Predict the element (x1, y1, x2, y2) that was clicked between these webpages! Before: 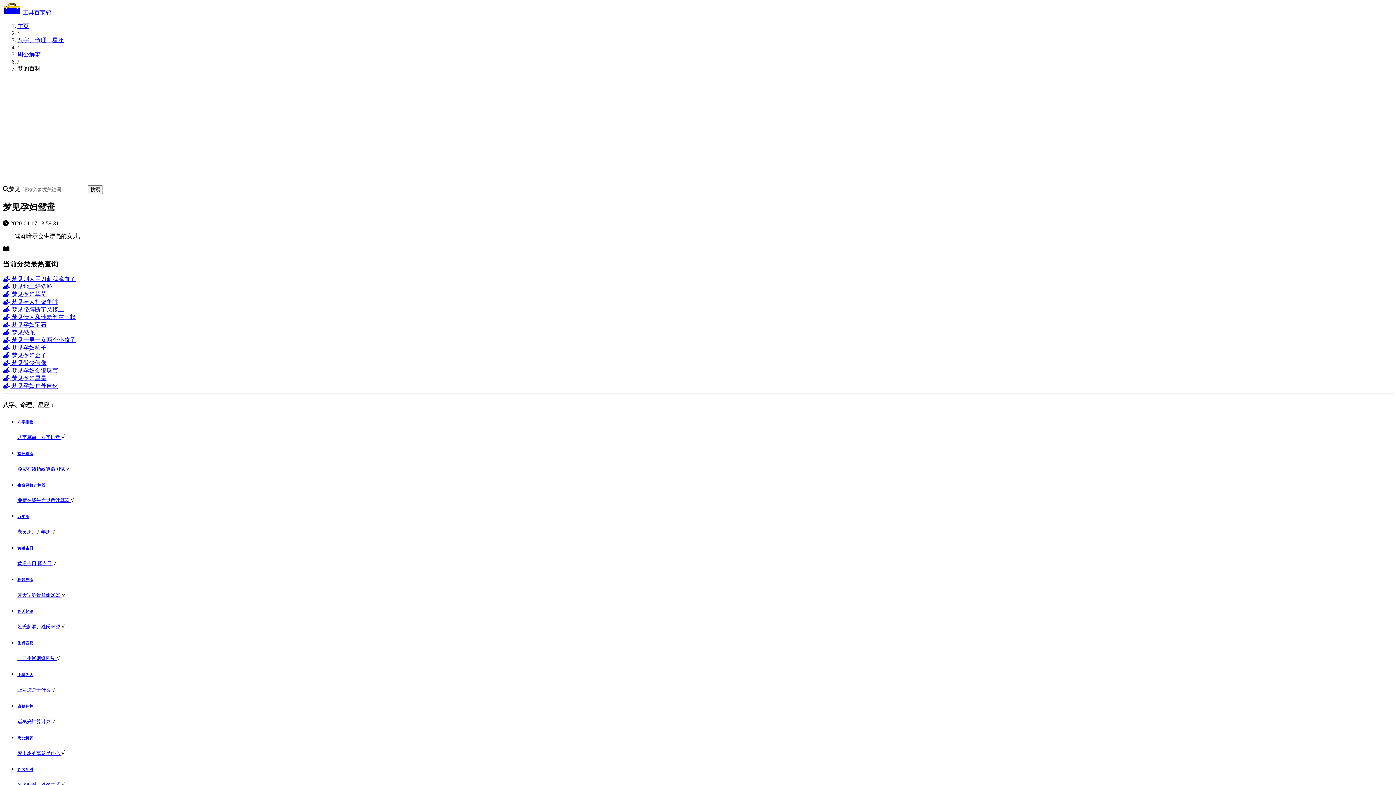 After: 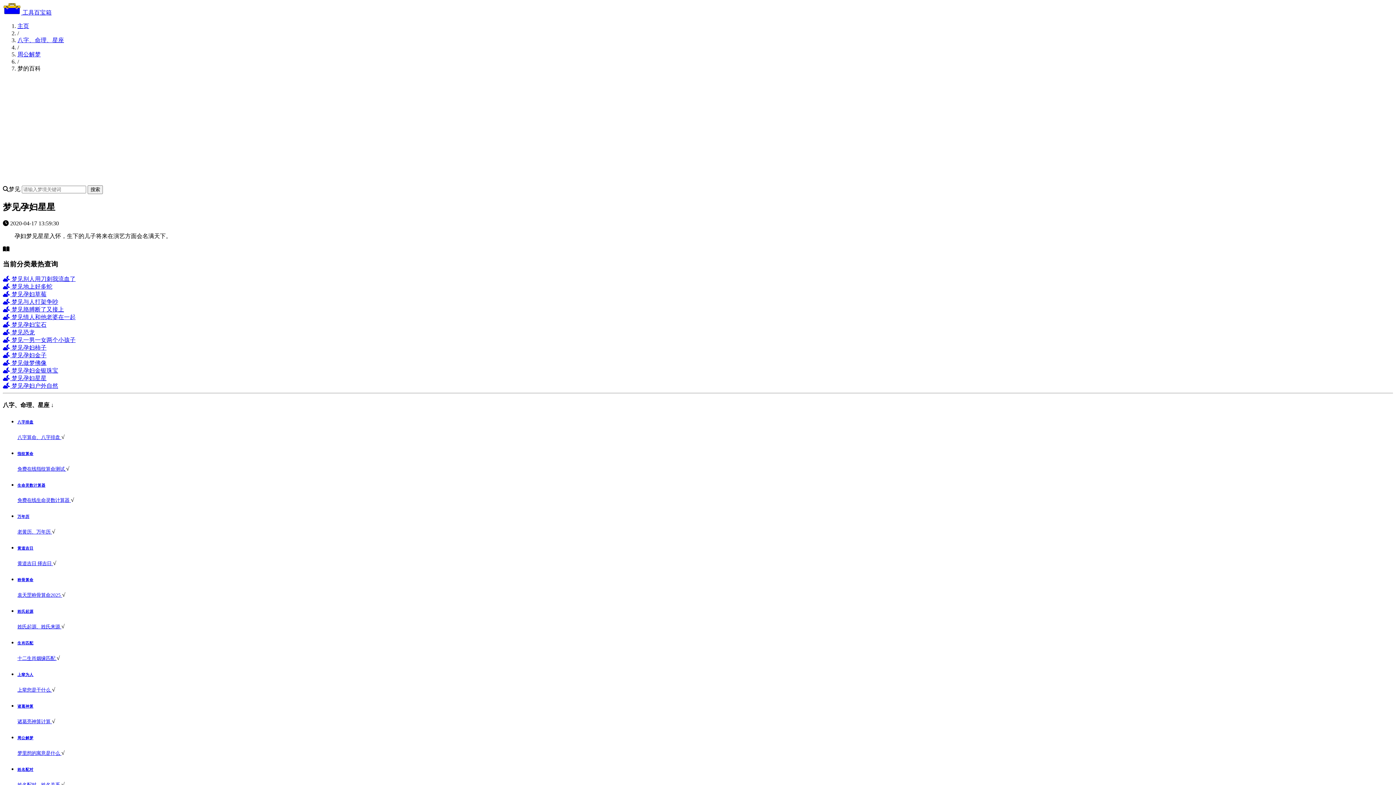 Action: label:  梦见孕妇星星 bbox: (2, 375, 1393, 382)